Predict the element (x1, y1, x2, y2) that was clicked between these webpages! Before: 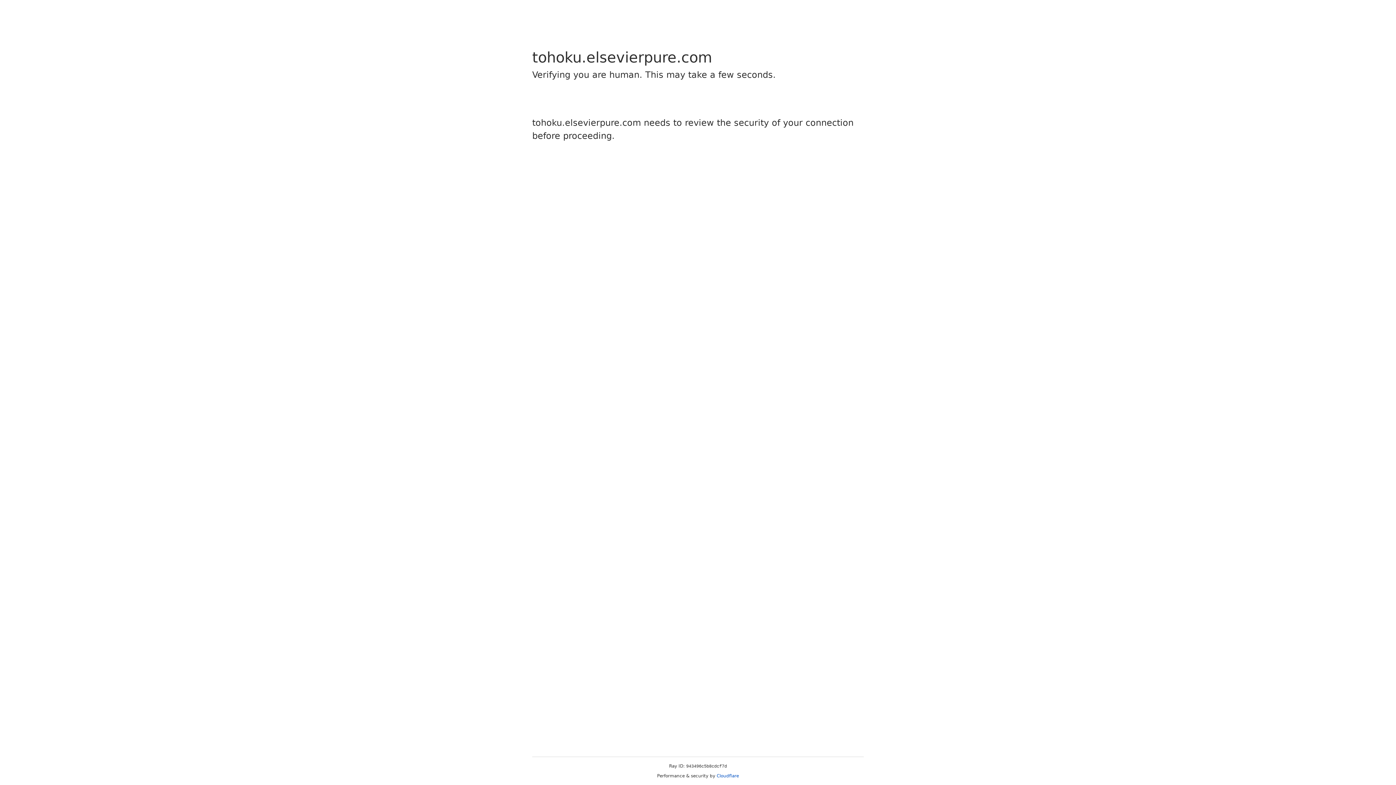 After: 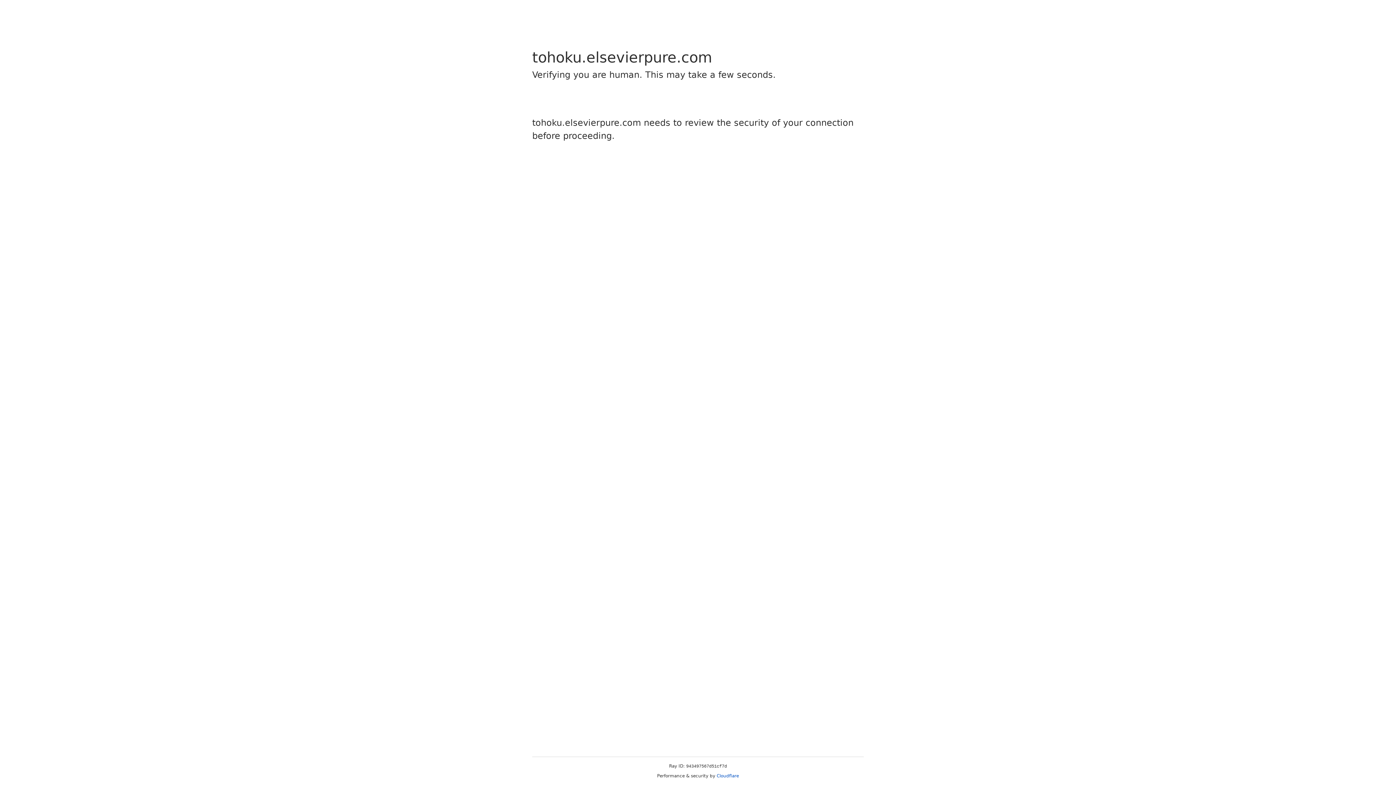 Action: bbox: (716, 773, 739, 778) label: Cloudflare